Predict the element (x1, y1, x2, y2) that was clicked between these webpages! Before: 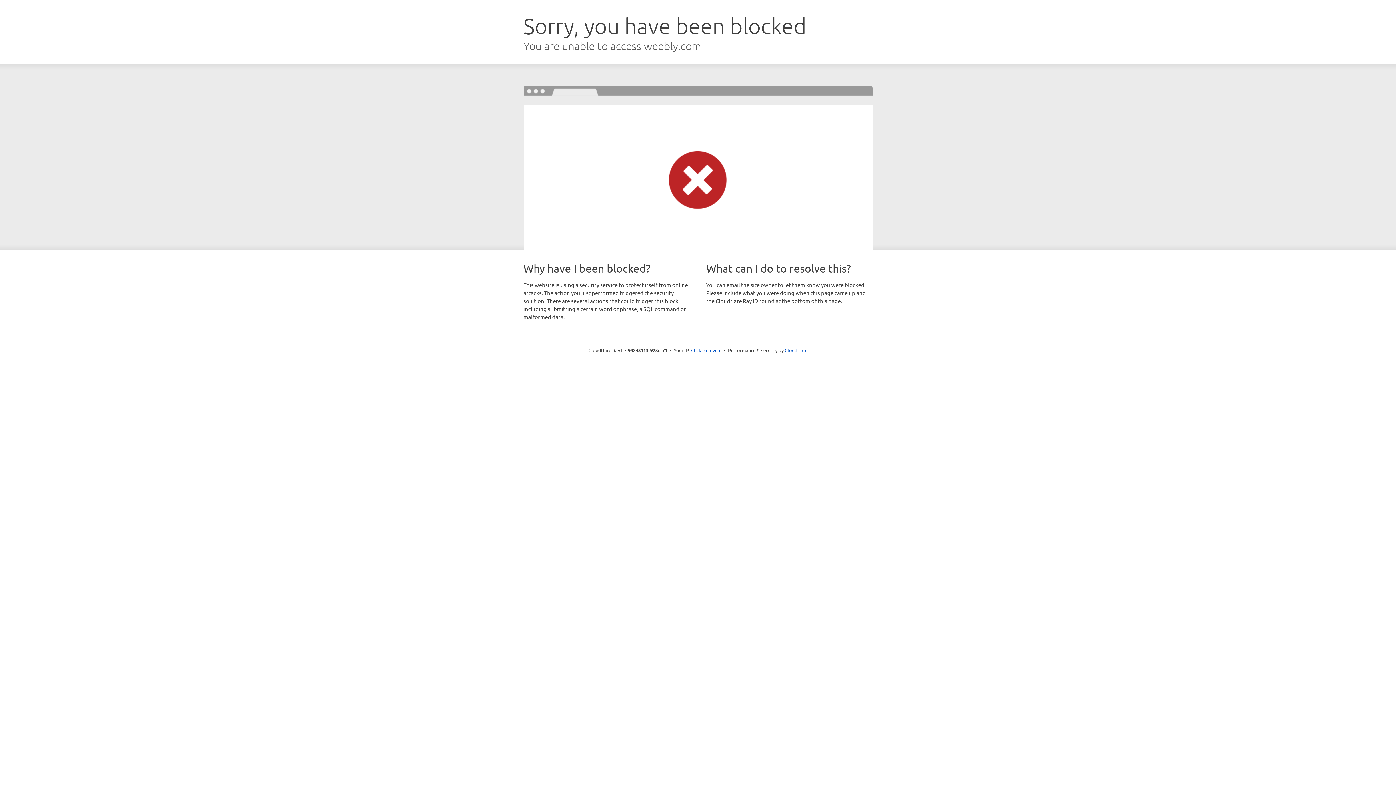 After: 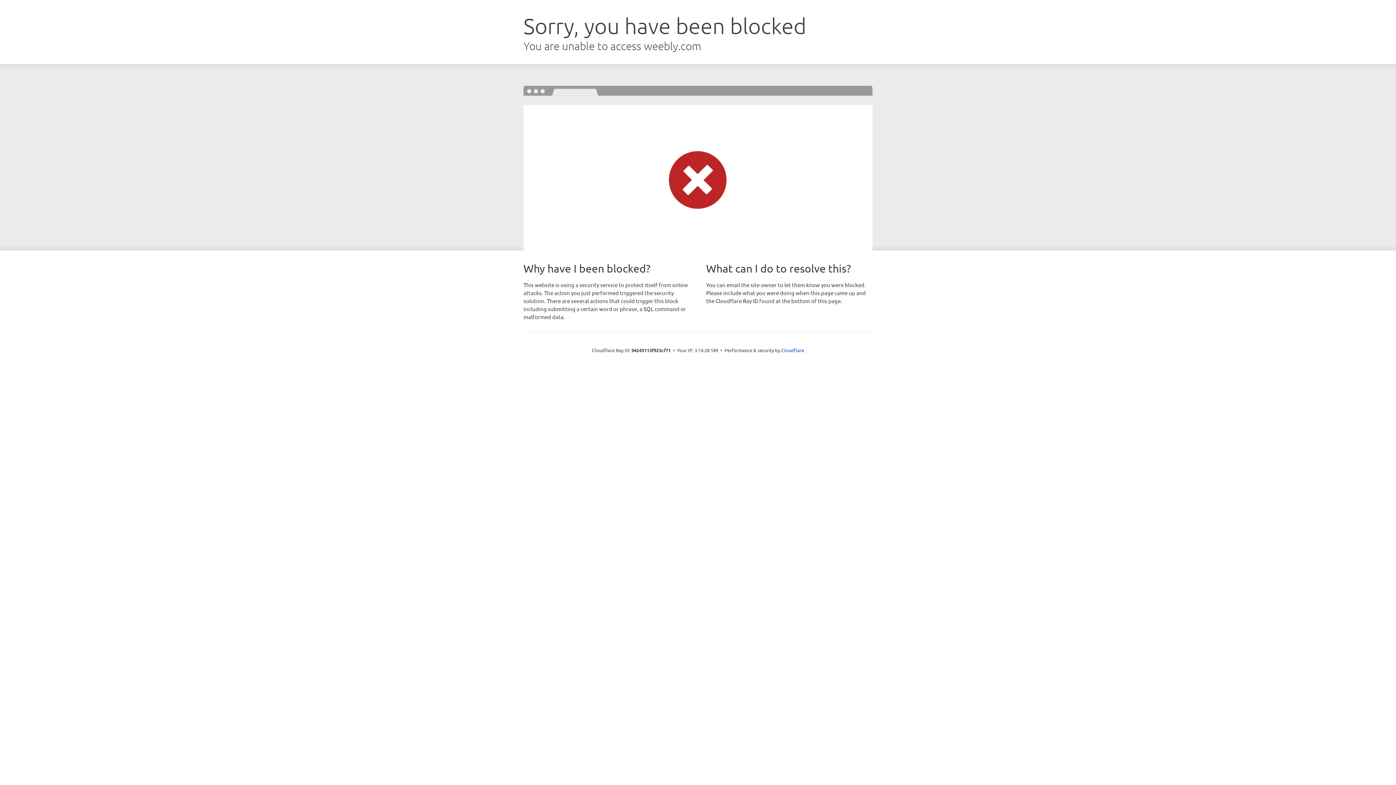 Action: label: Click to reveal bbox: (691, 346, 721, 353)